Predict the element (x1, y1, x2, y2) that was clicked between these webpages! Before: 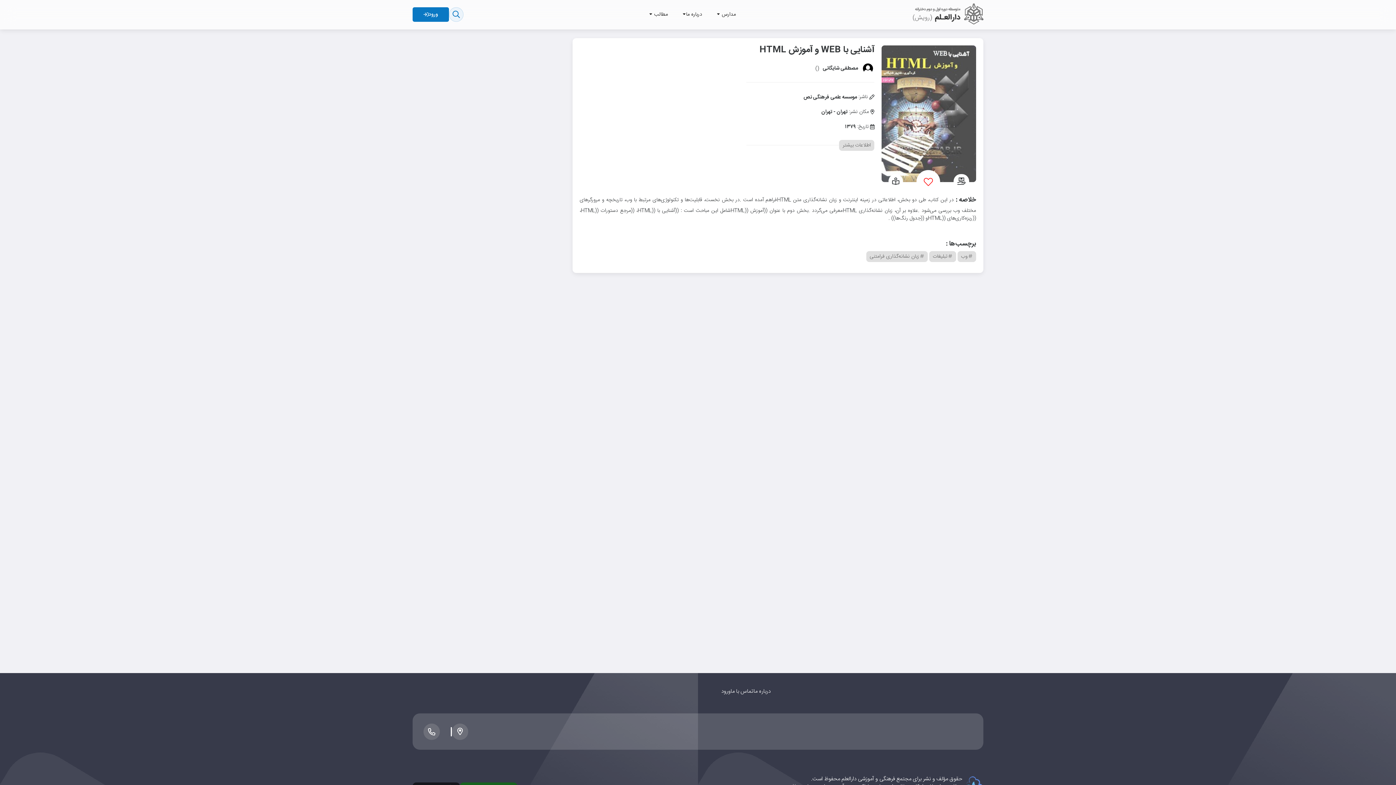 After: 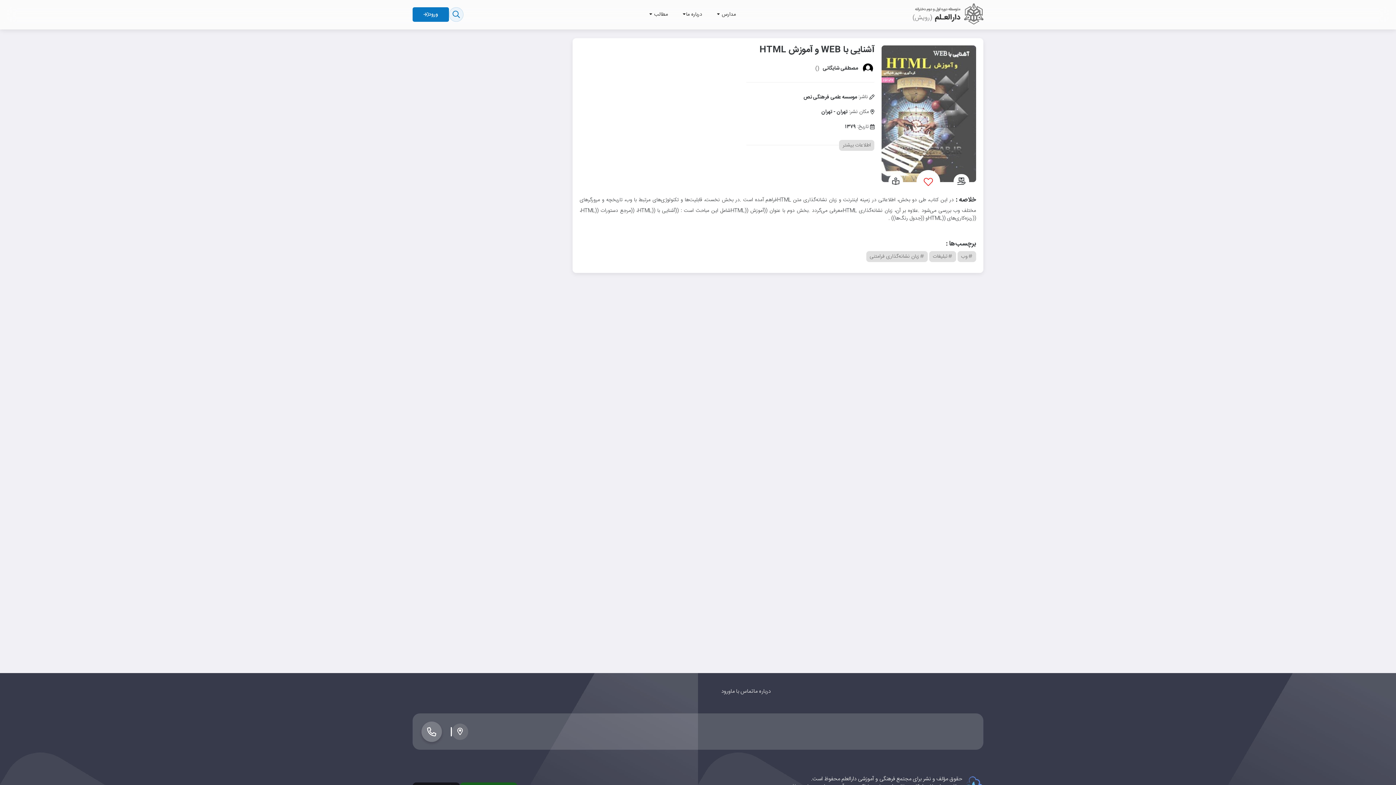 Action: bbox: (423, 723, 443, 740)